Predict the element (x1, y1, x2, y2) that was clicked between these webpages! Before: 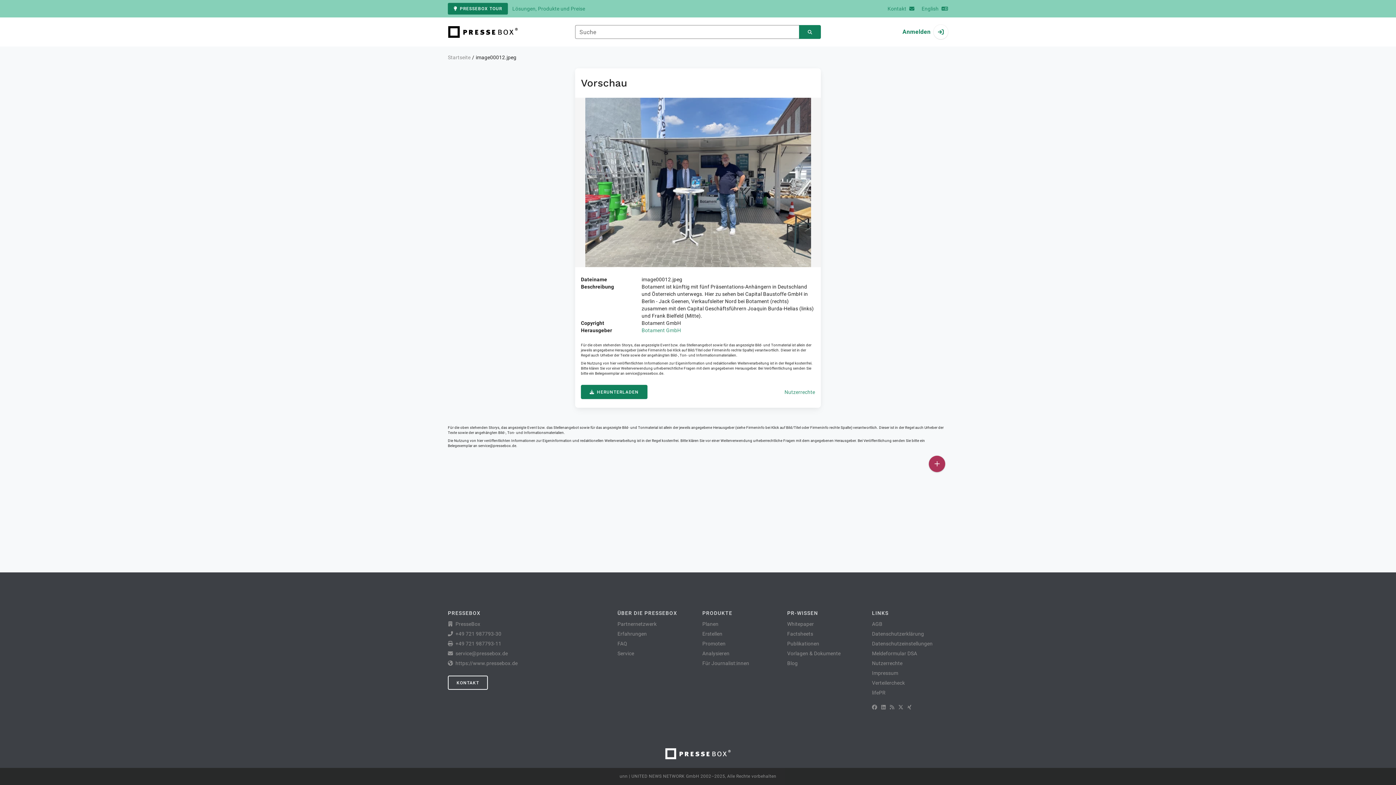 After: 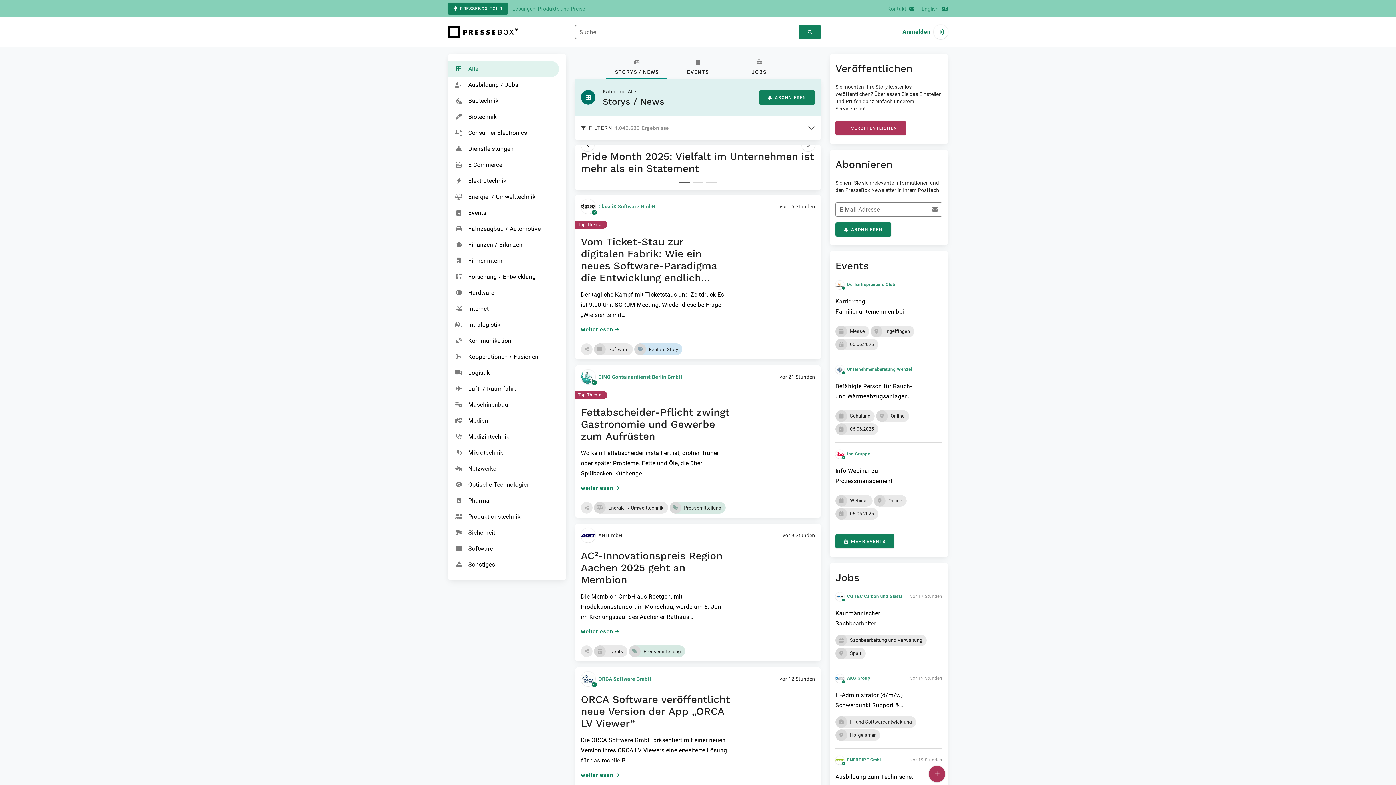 Action: label: Zur Startseite bbox: (448, 26, 517, 37)